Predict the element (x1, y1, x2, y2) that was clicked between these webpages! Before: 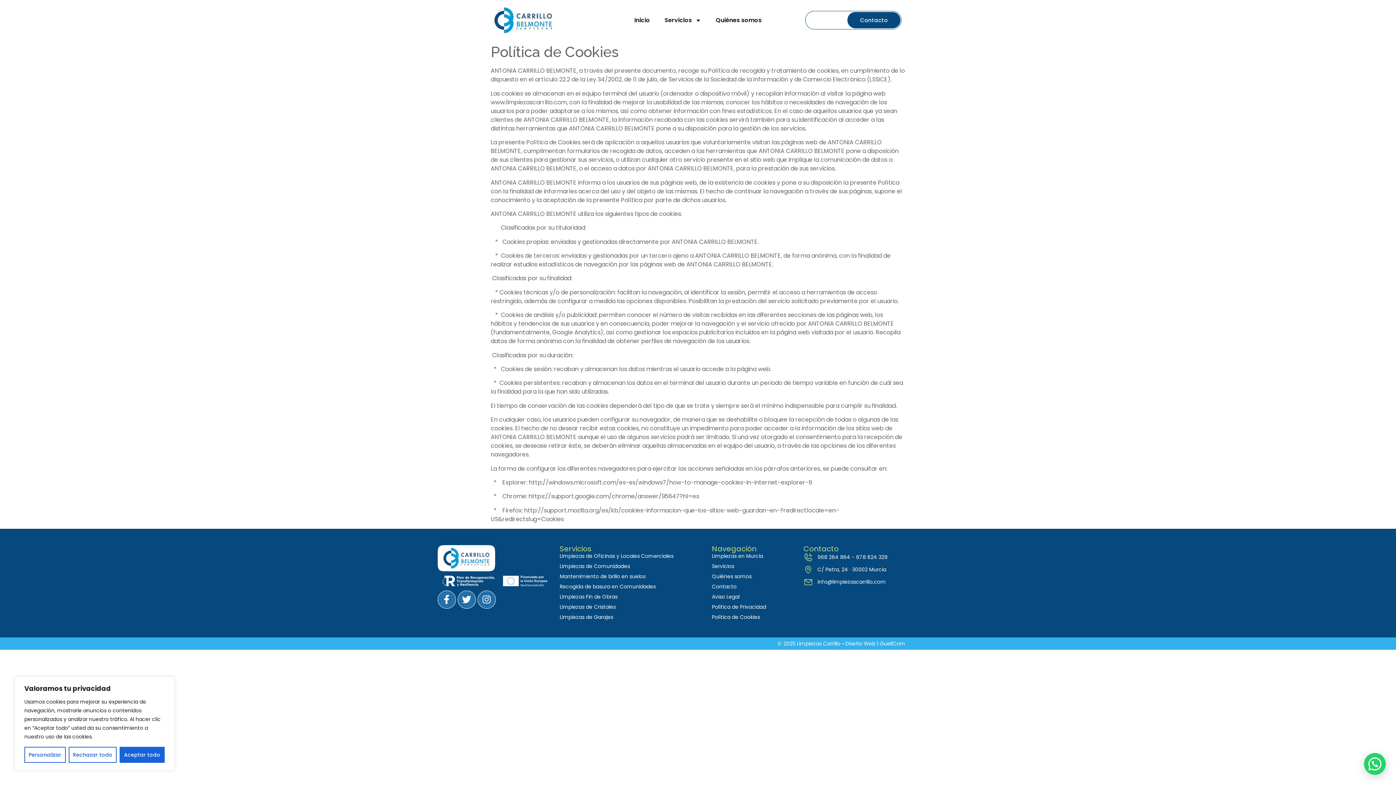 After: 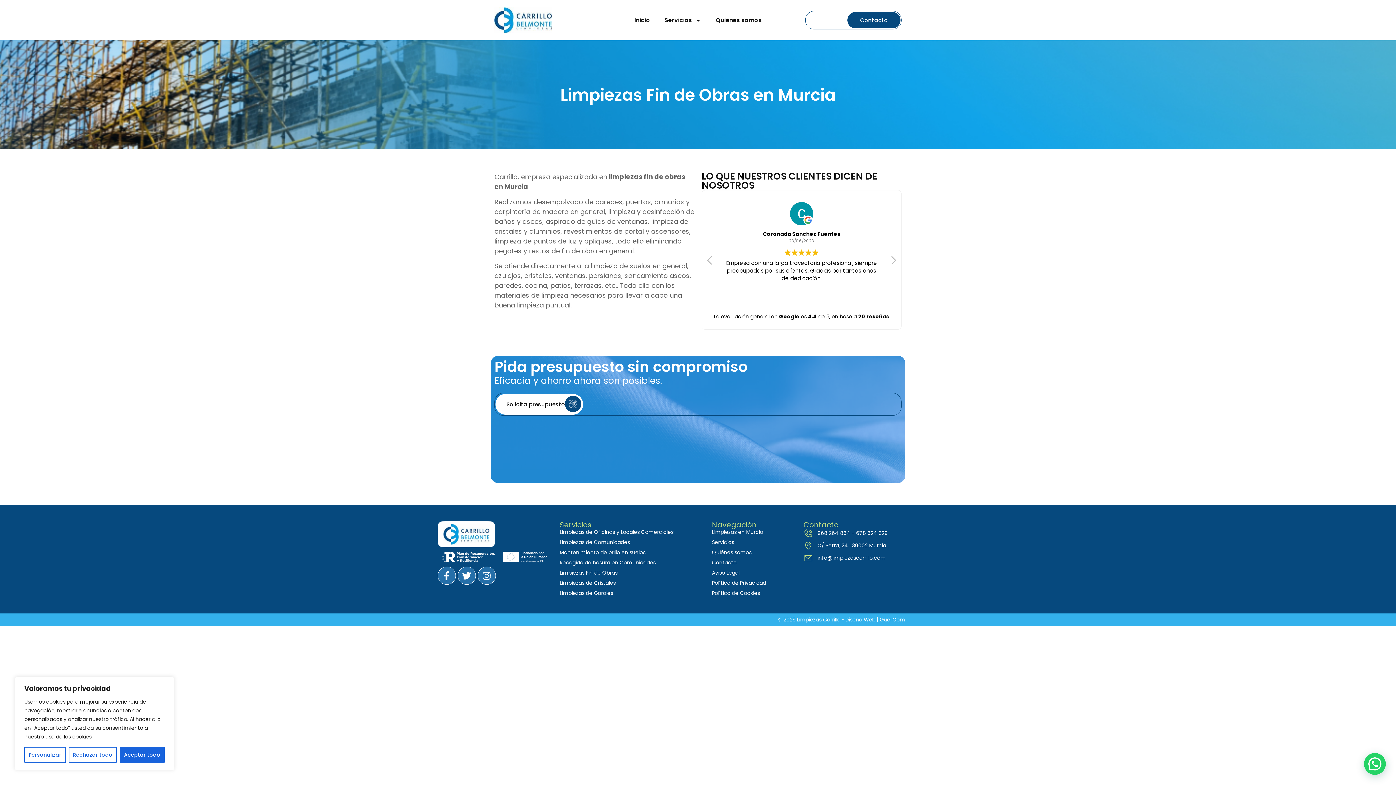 Action: label: Limpiezas Fin de Obras bbox: (559, 593, 704, 601)